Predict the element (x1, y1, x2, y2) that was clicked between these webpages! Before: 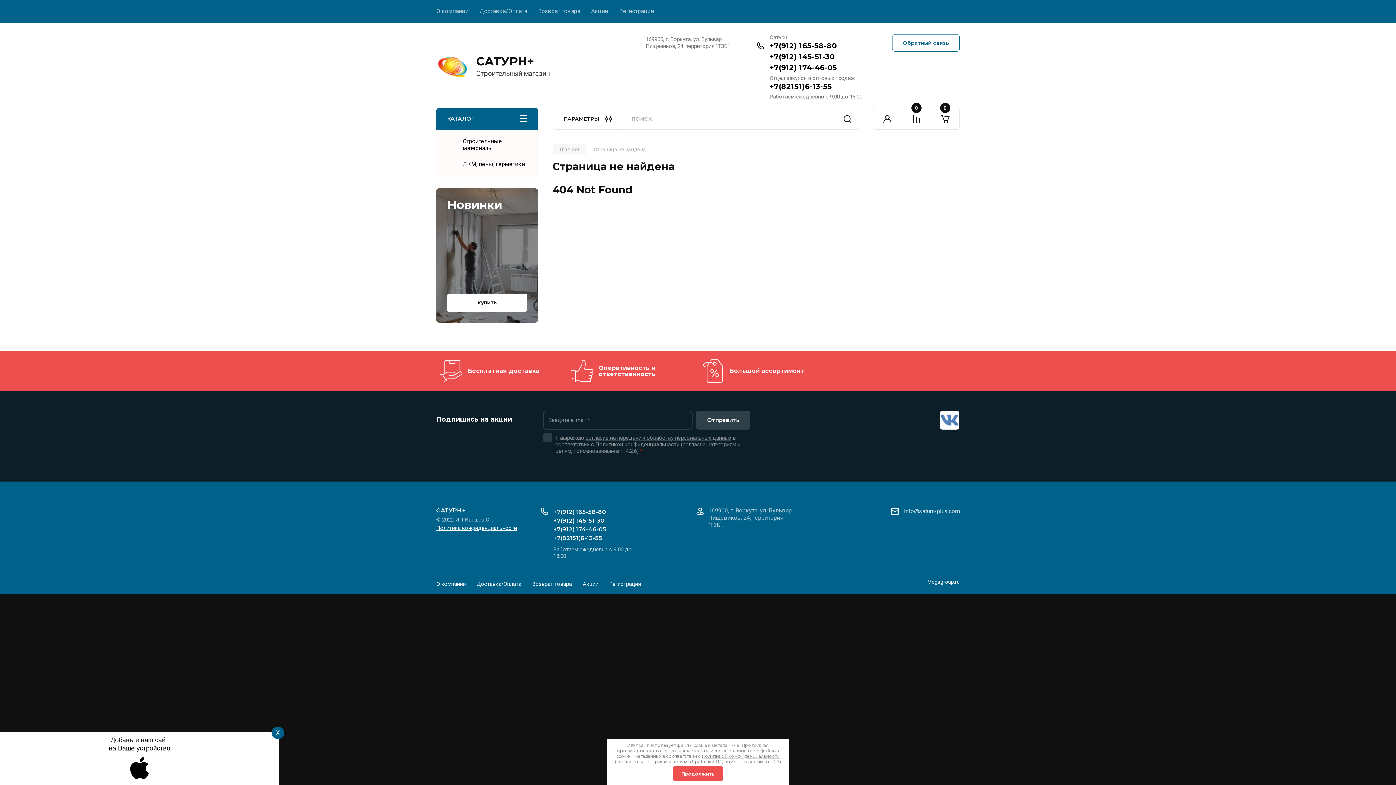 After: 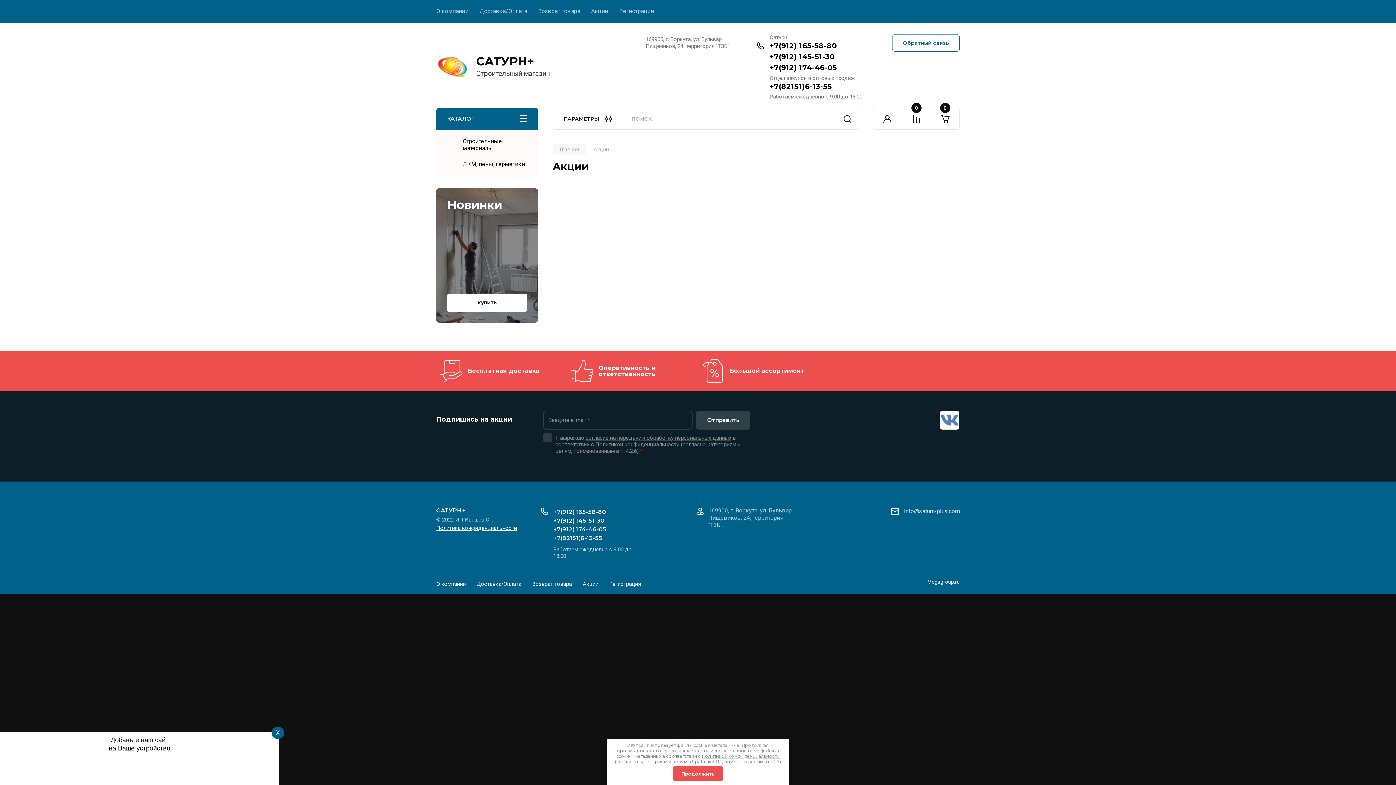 Action: label: Акции bbox: (580, 0, 608, 23)